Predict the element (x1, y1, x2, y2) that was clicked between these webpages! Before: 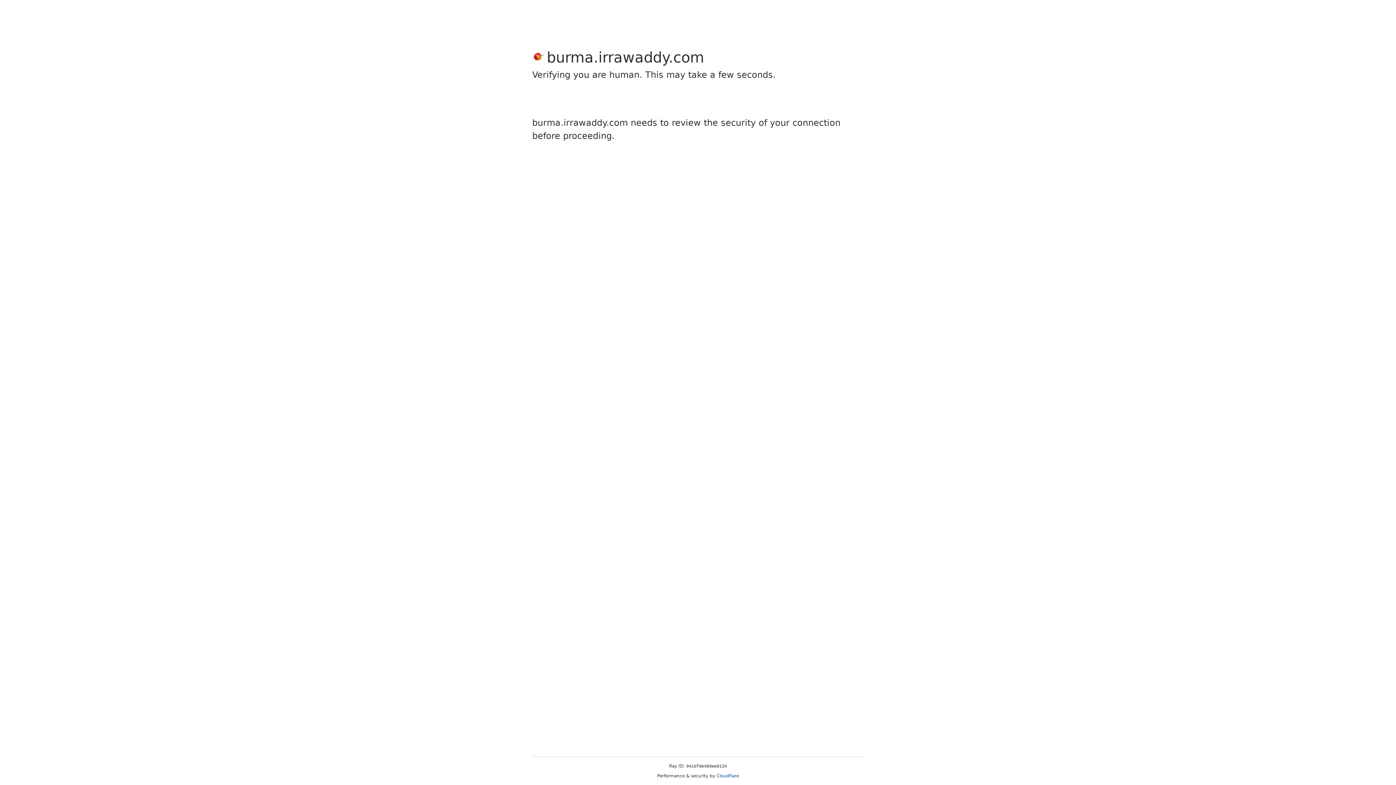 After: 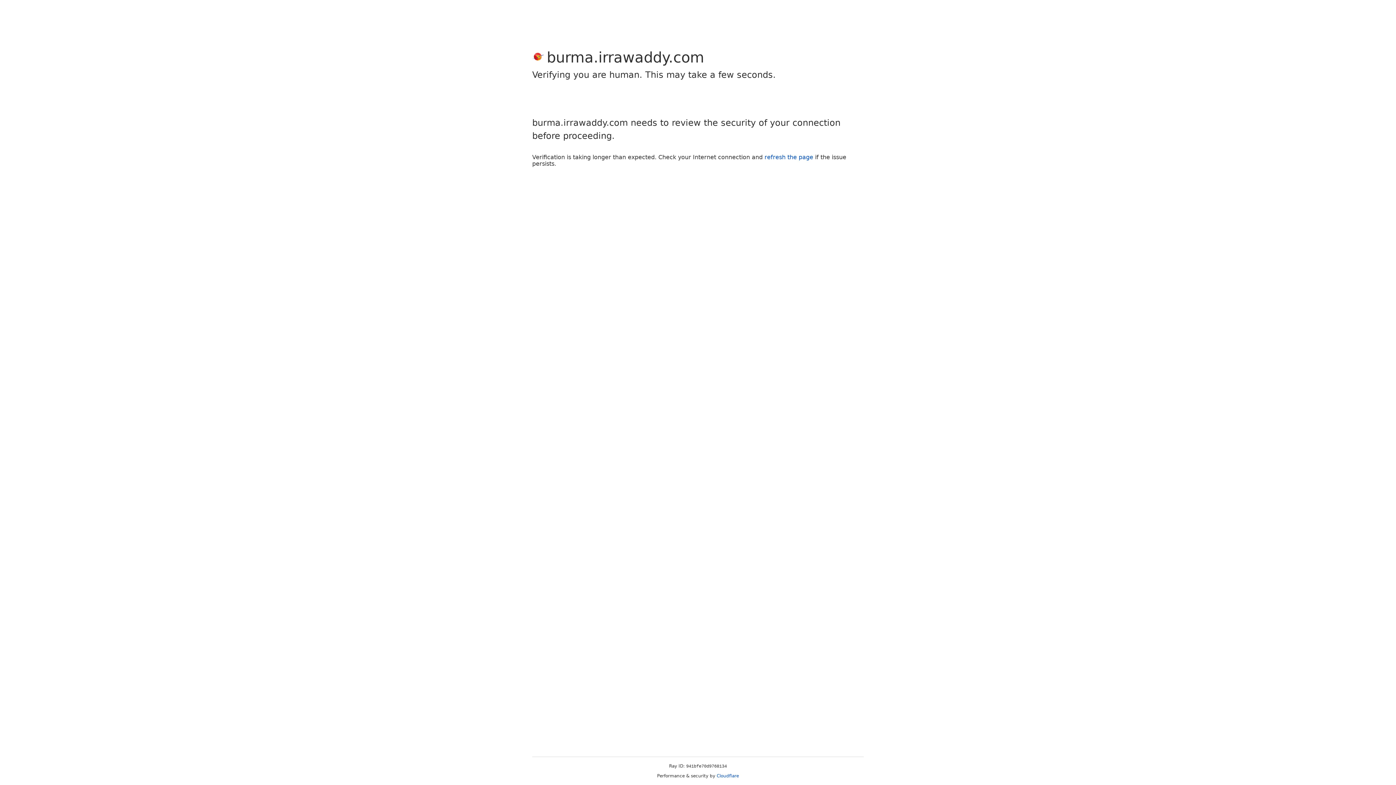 Action: label: Cloudflare bbox: (716, 773, 739, 778)